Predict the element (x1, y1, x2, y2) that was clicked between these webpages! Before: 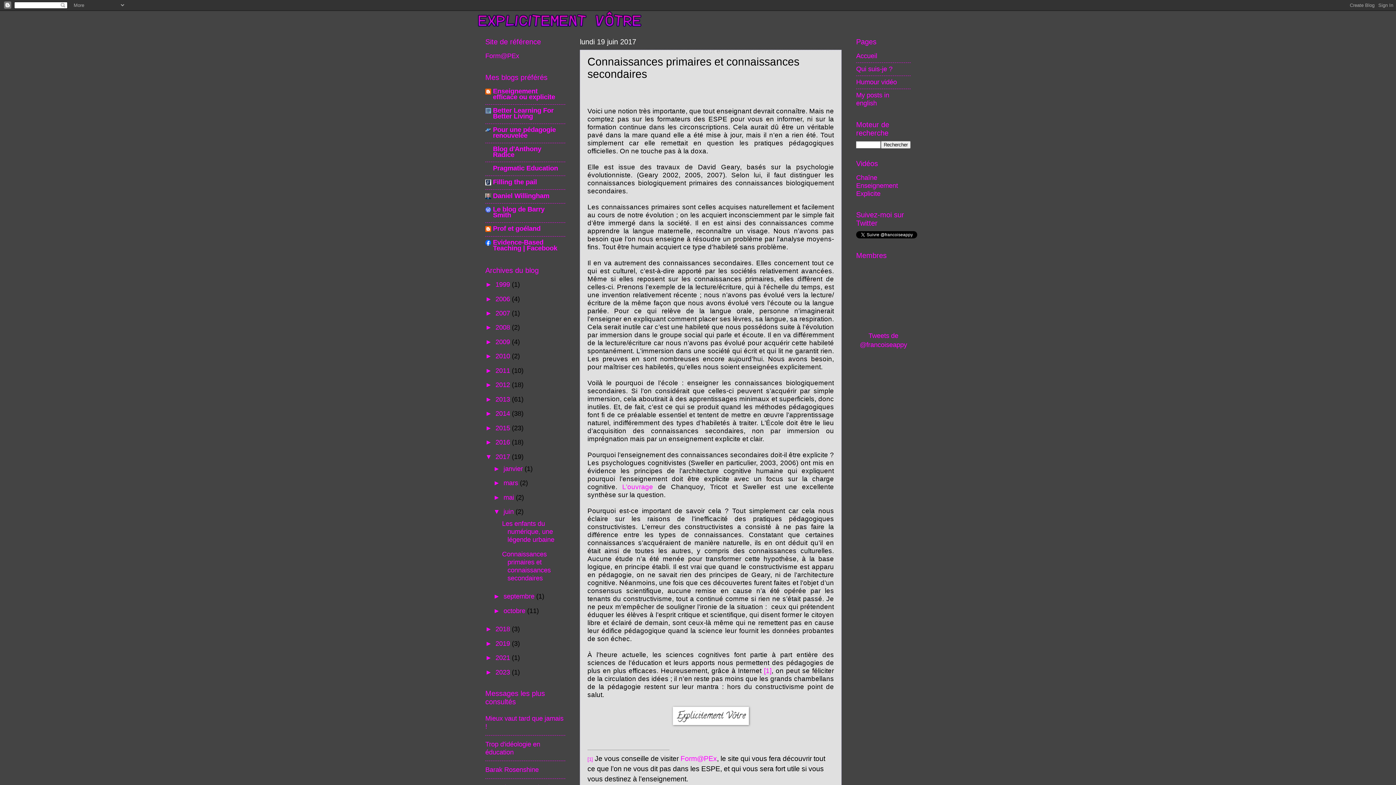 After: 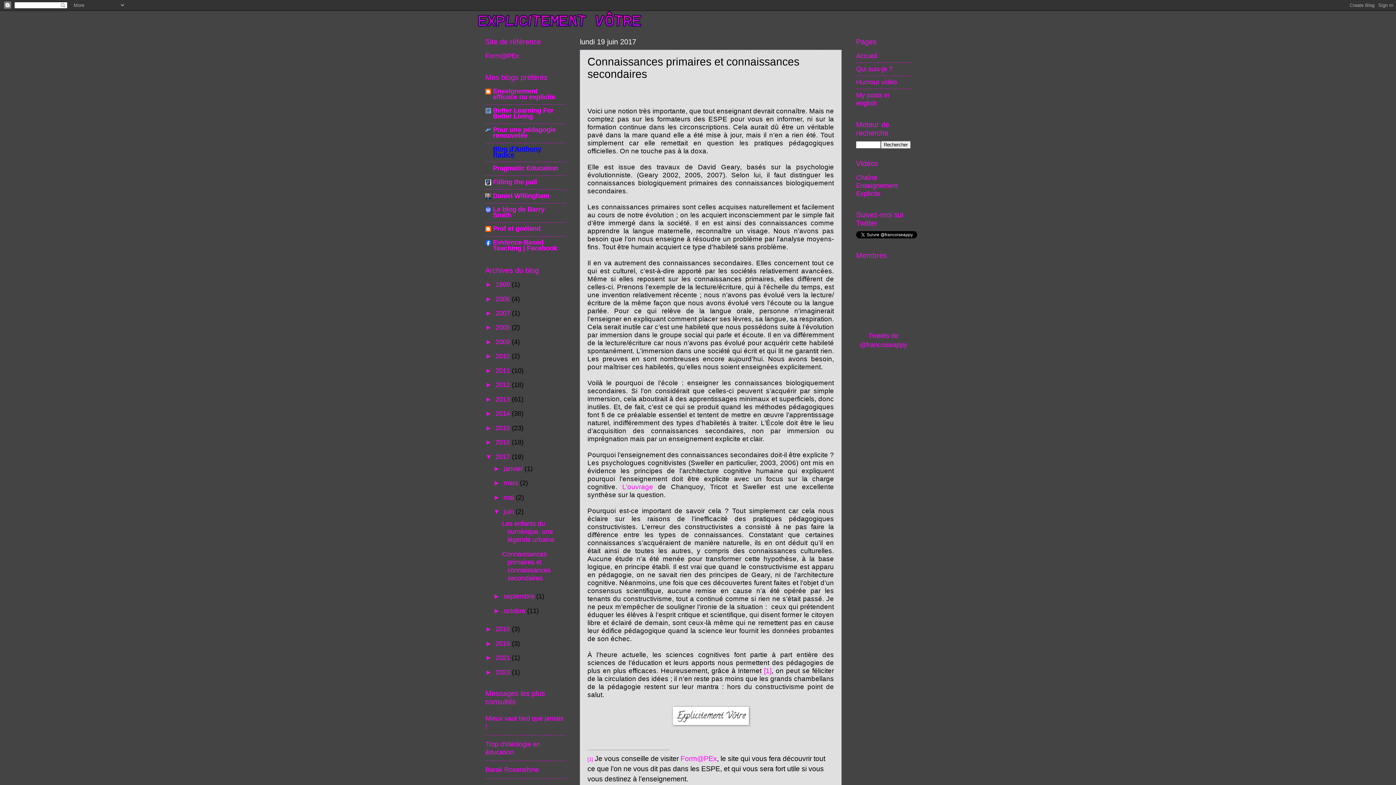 Action: bbox: (493, 145, 541, 158) label: Blog d'Anthony Radice